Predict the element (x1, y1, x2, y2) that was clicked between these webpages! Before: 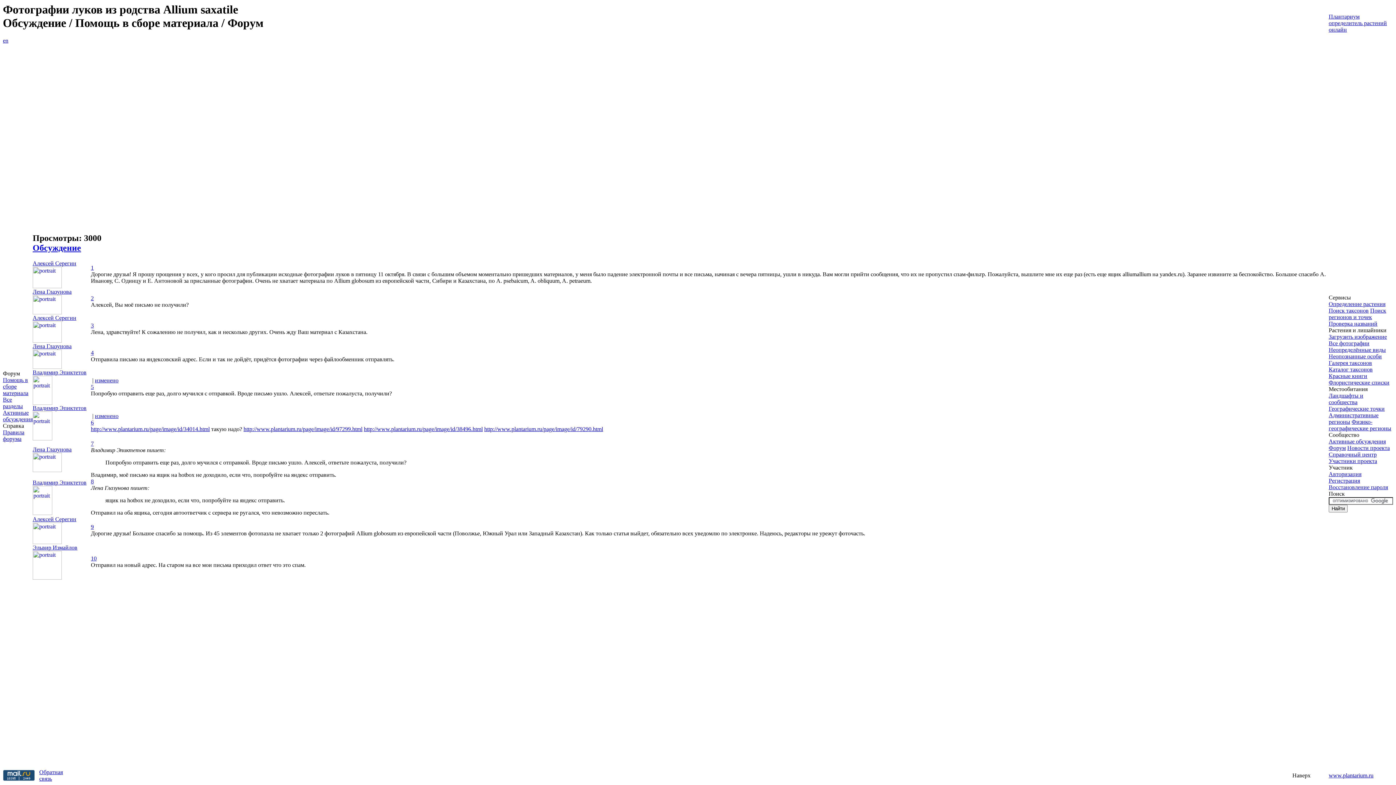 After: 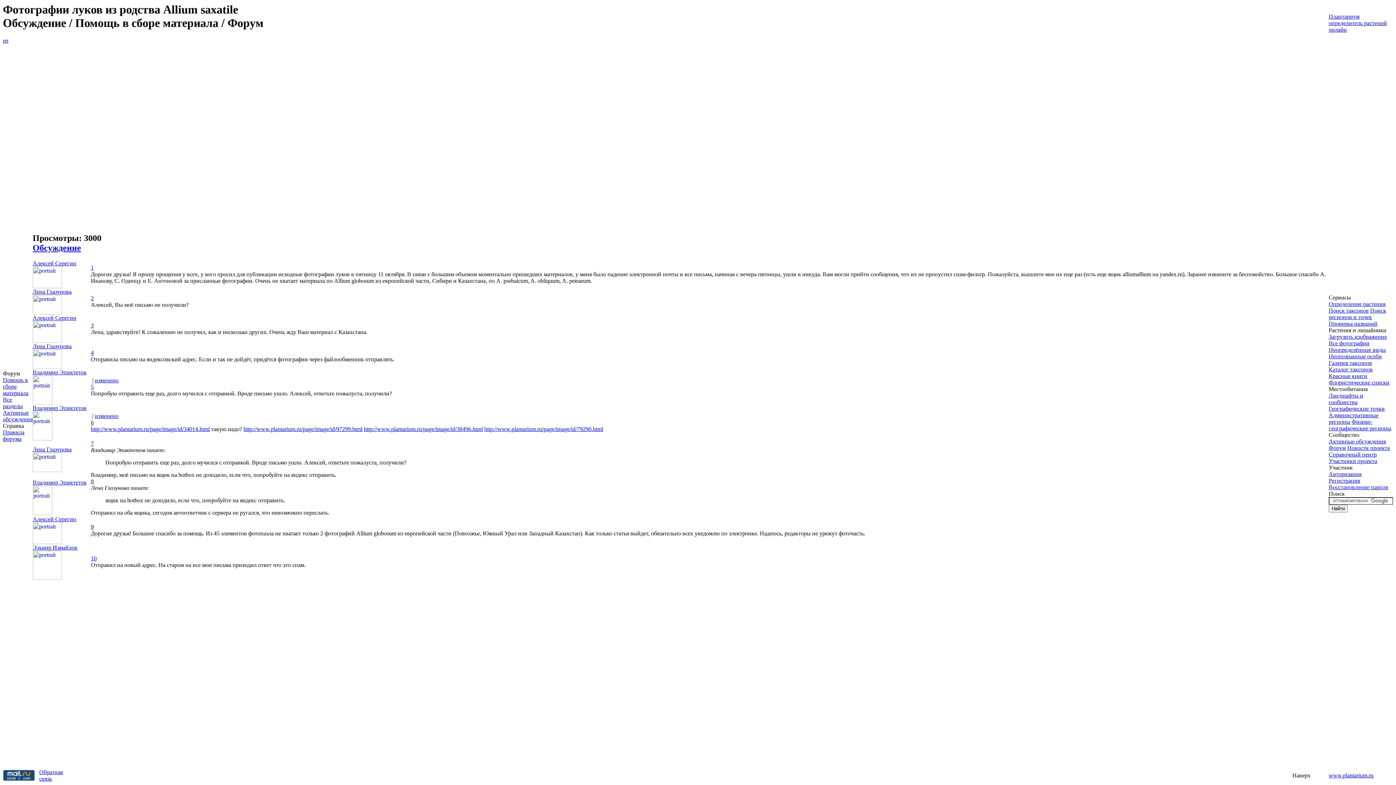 Action: bbox: (32, 510, 52, 516)